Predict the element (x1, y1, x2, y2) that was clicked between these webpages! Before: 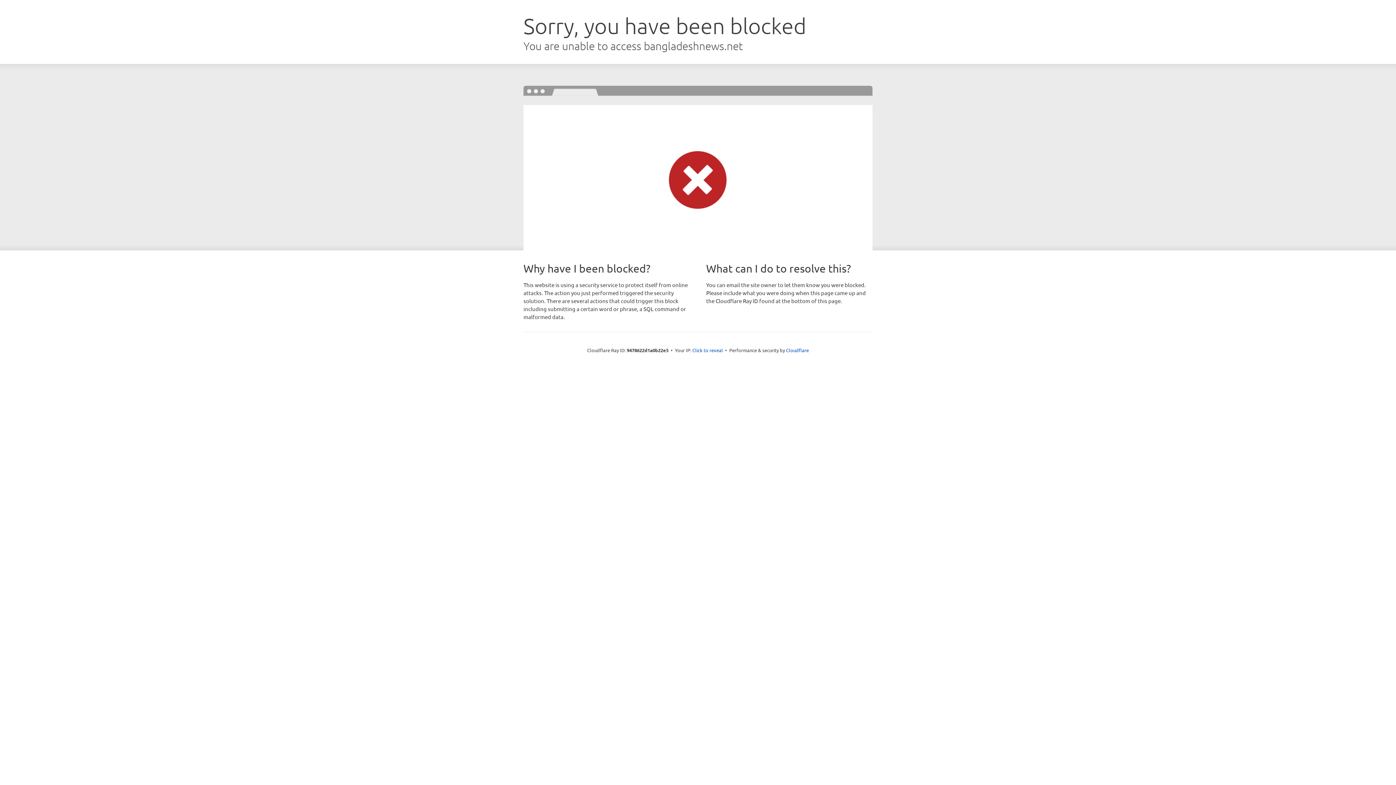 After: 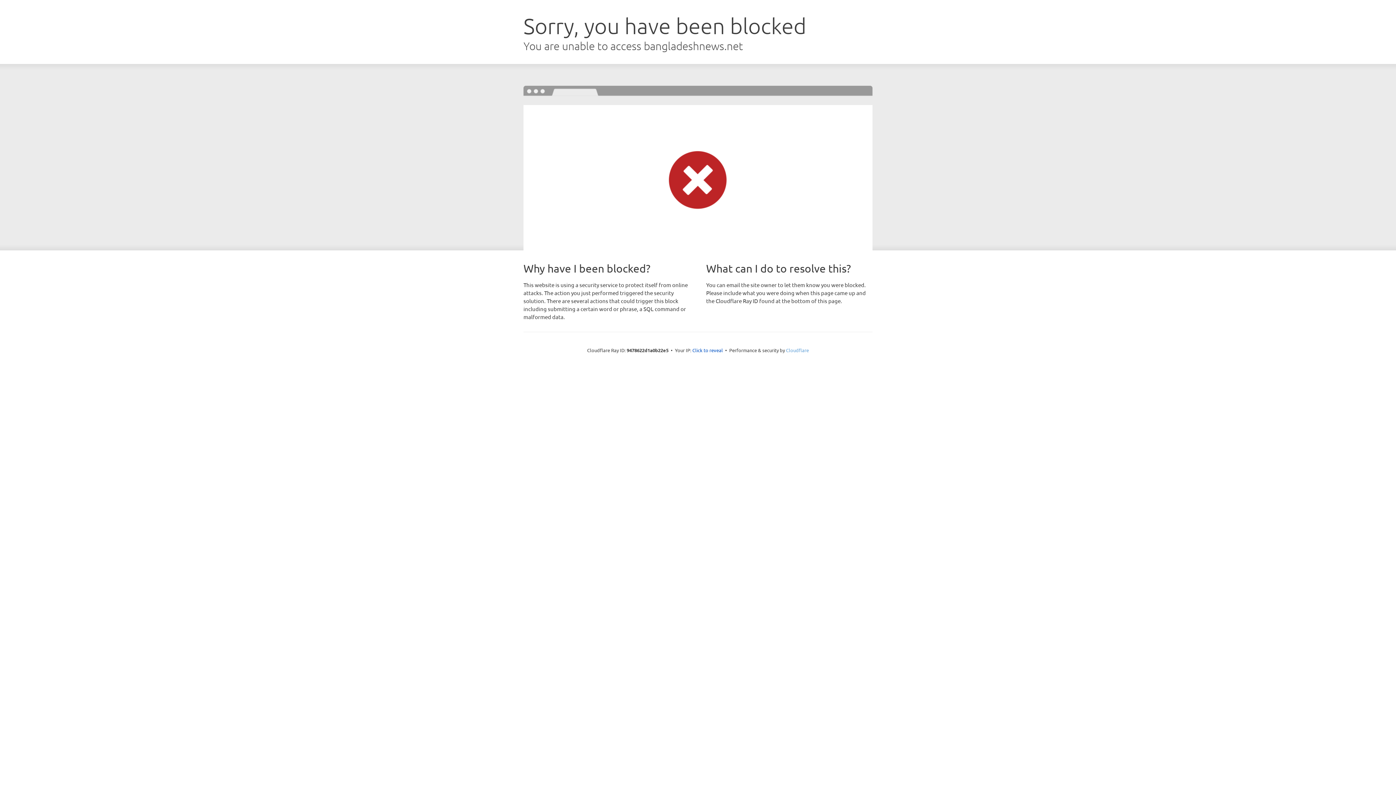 Action: bbox: (786, 347, 809, 353) label: Cloudflare